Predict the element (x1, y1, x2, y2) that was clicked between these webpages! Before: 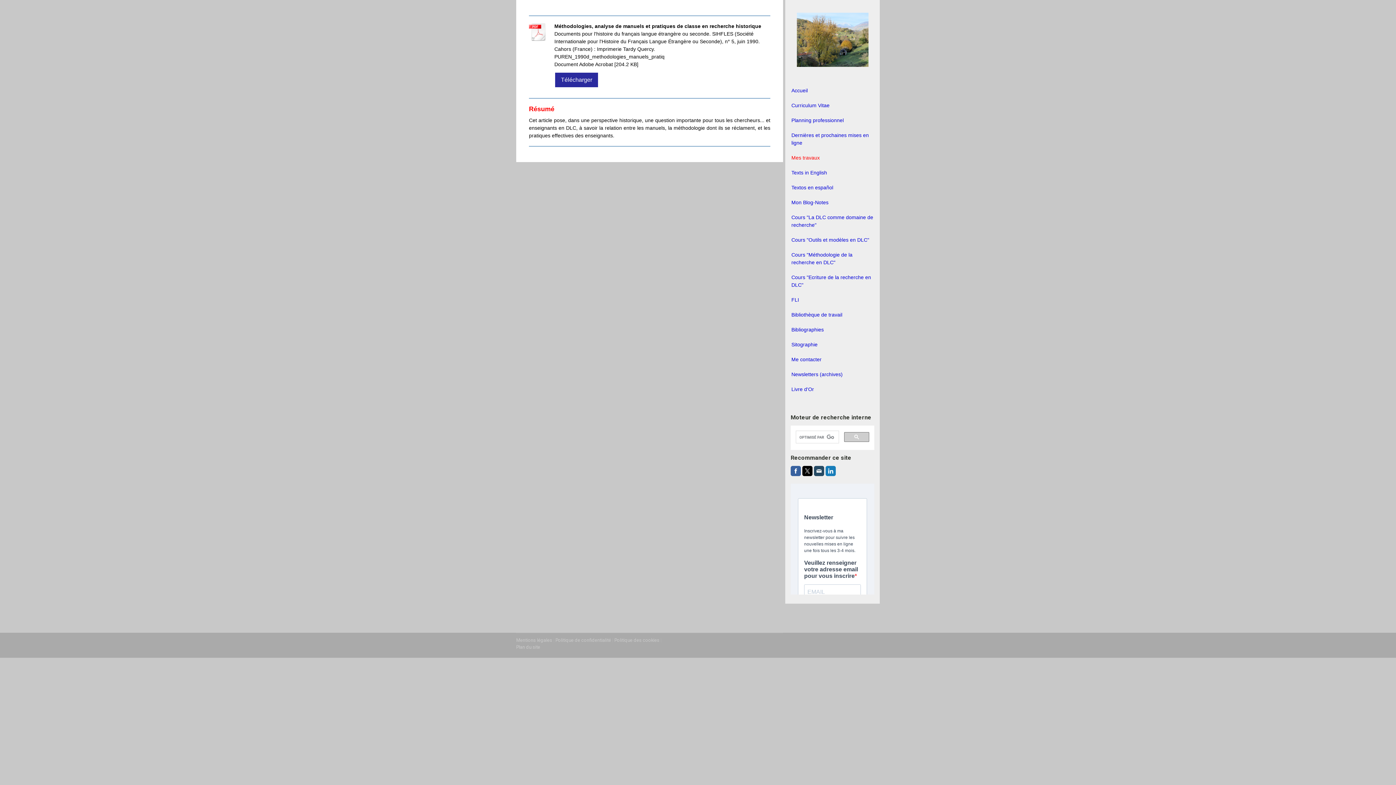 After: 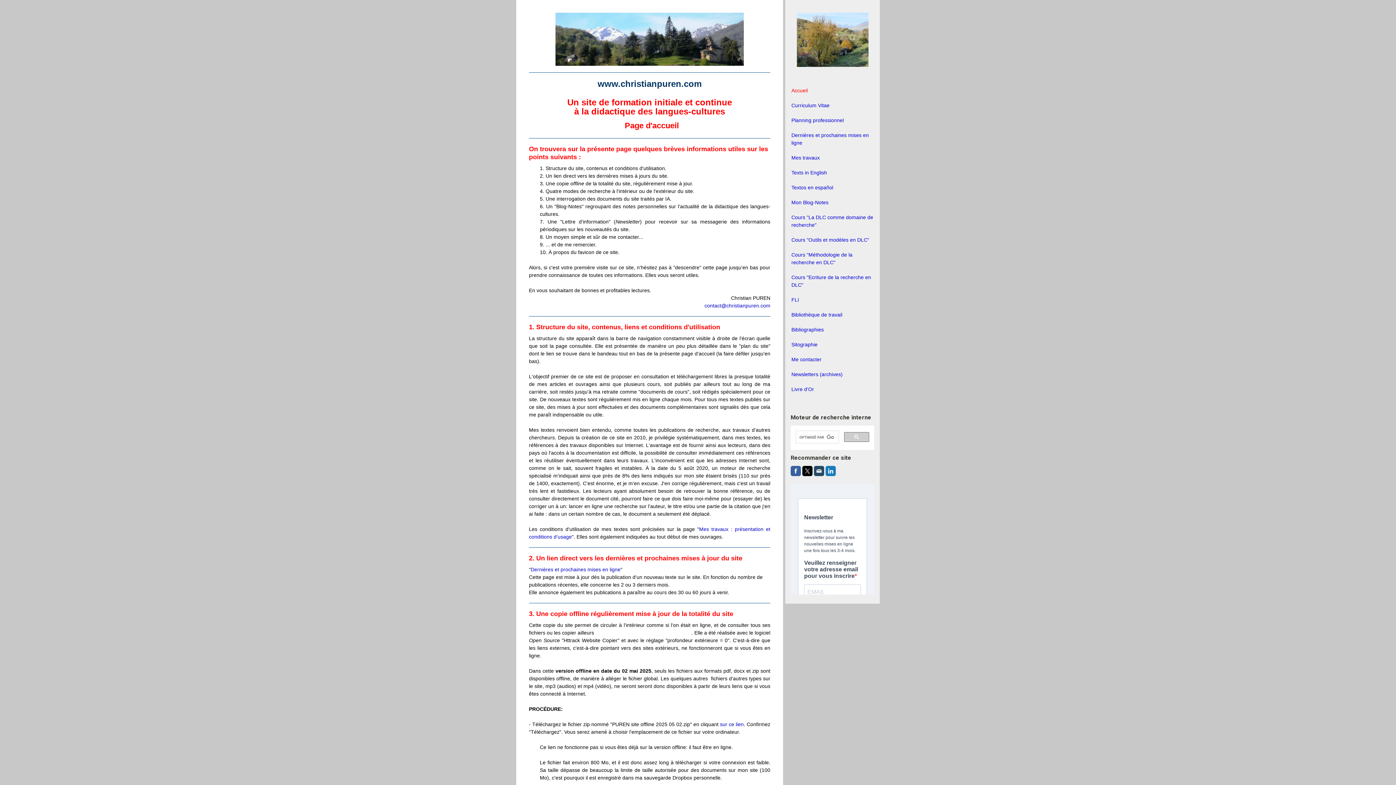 Action: bbox: (785, 83, 880, 98) label: Accueil